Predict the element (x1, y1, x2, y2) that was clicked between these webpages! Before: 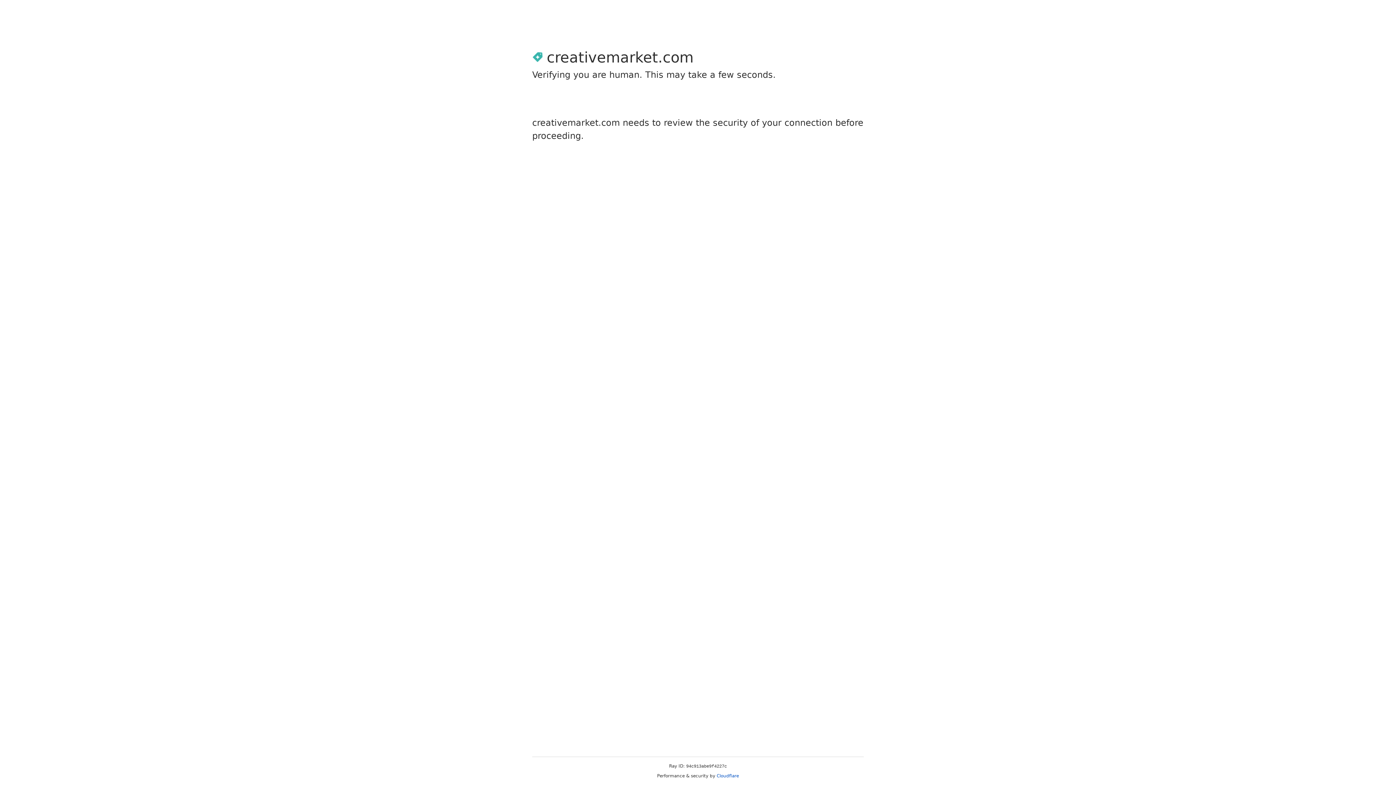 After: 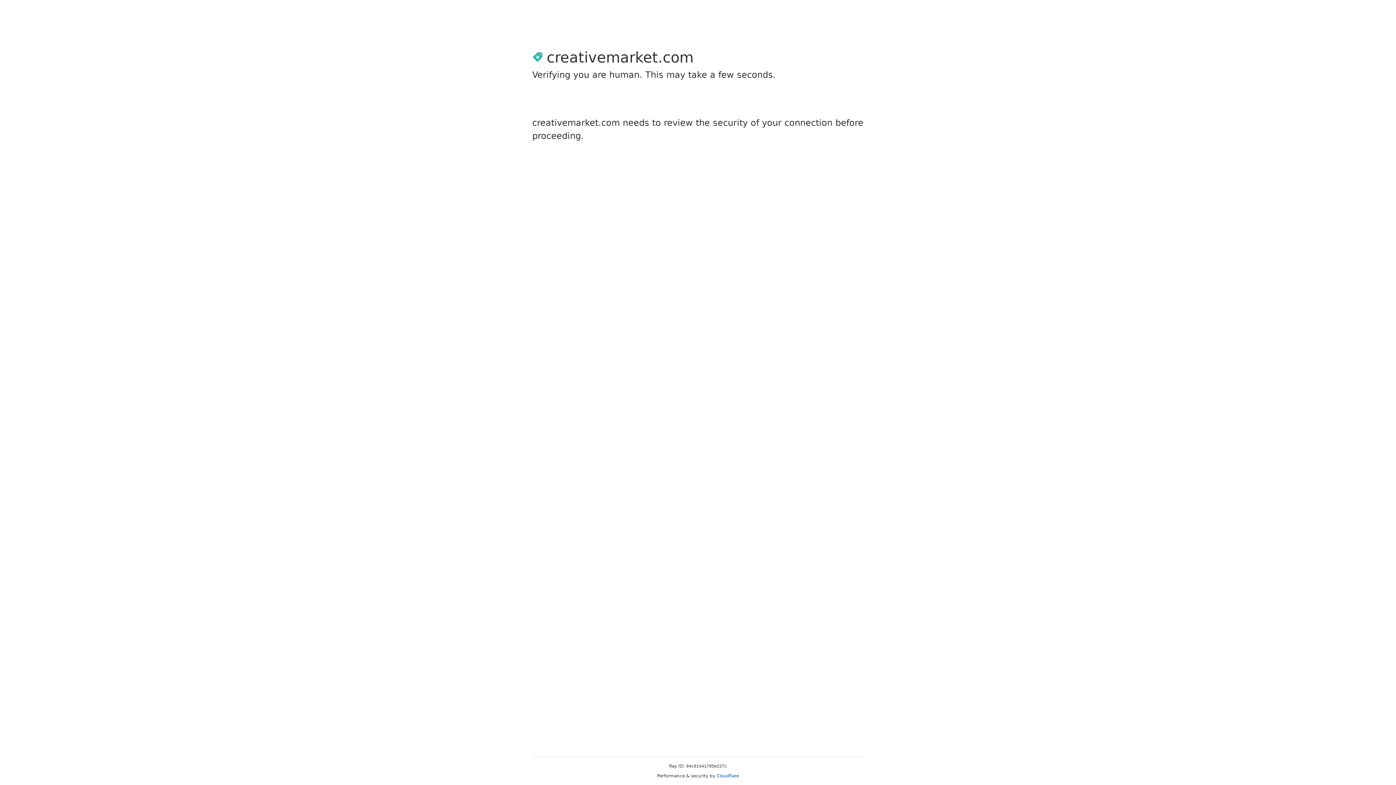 Action: label: Cloudflare bbox: (716, 773, 739, 778)